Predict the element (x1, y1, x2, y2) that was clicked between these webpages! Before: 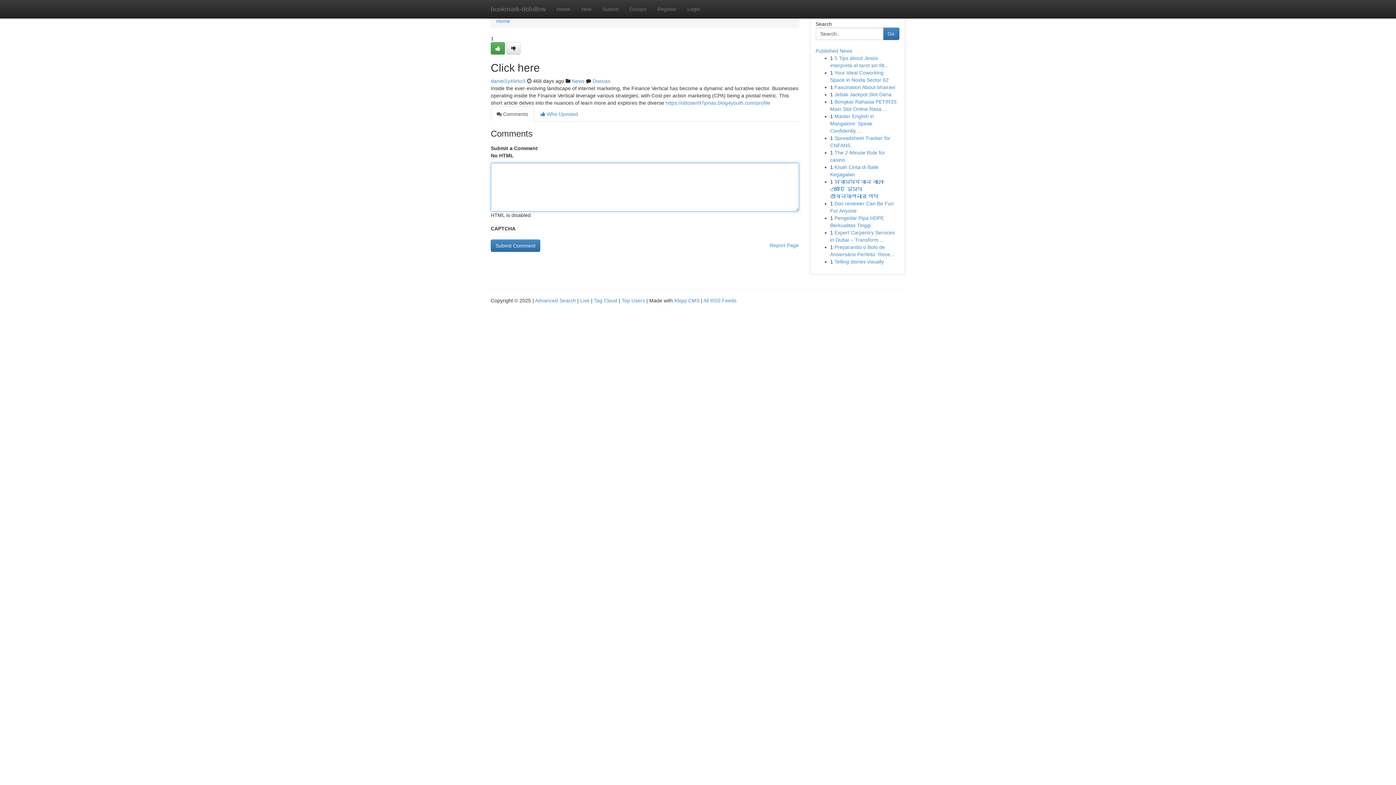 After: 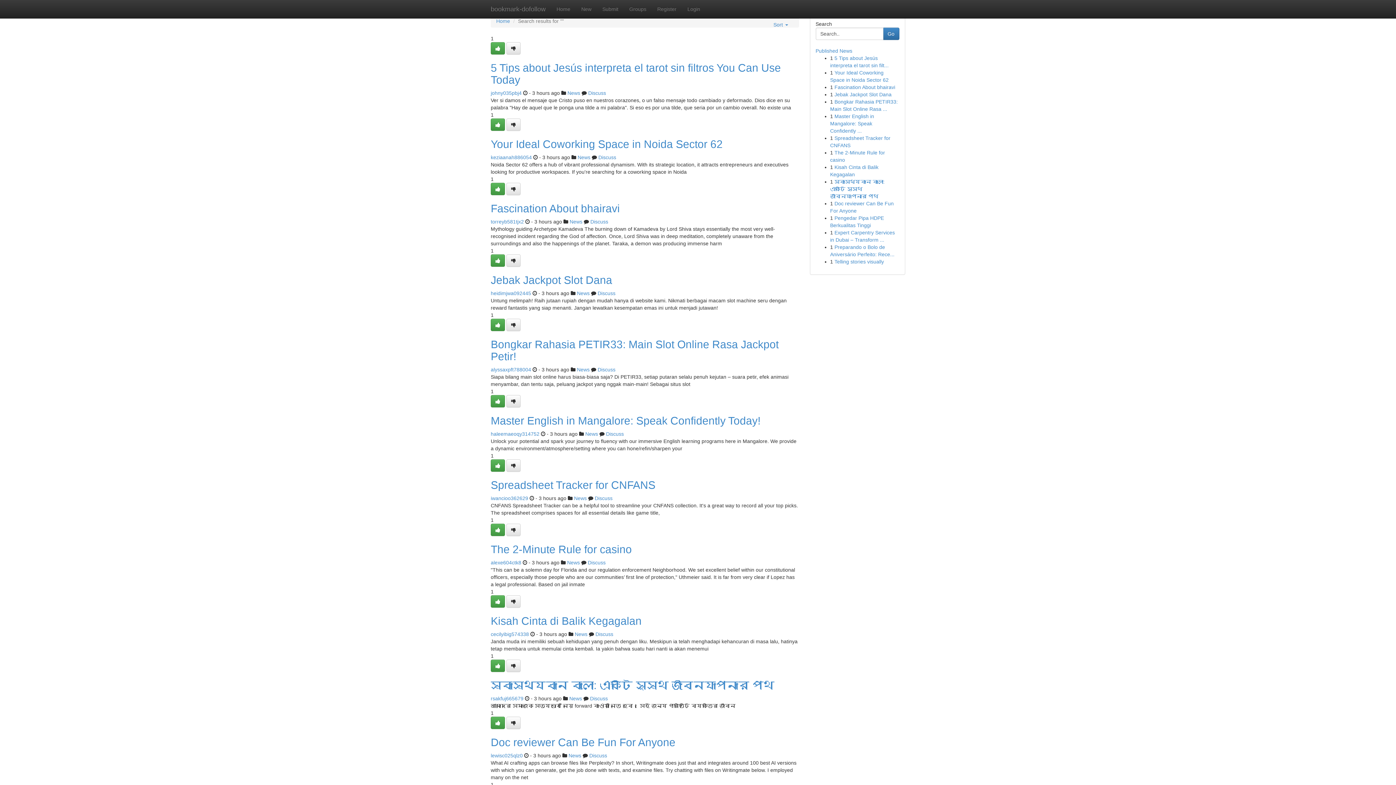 Action: label: Advanced Search bbox: (535, 297, 576, 303)